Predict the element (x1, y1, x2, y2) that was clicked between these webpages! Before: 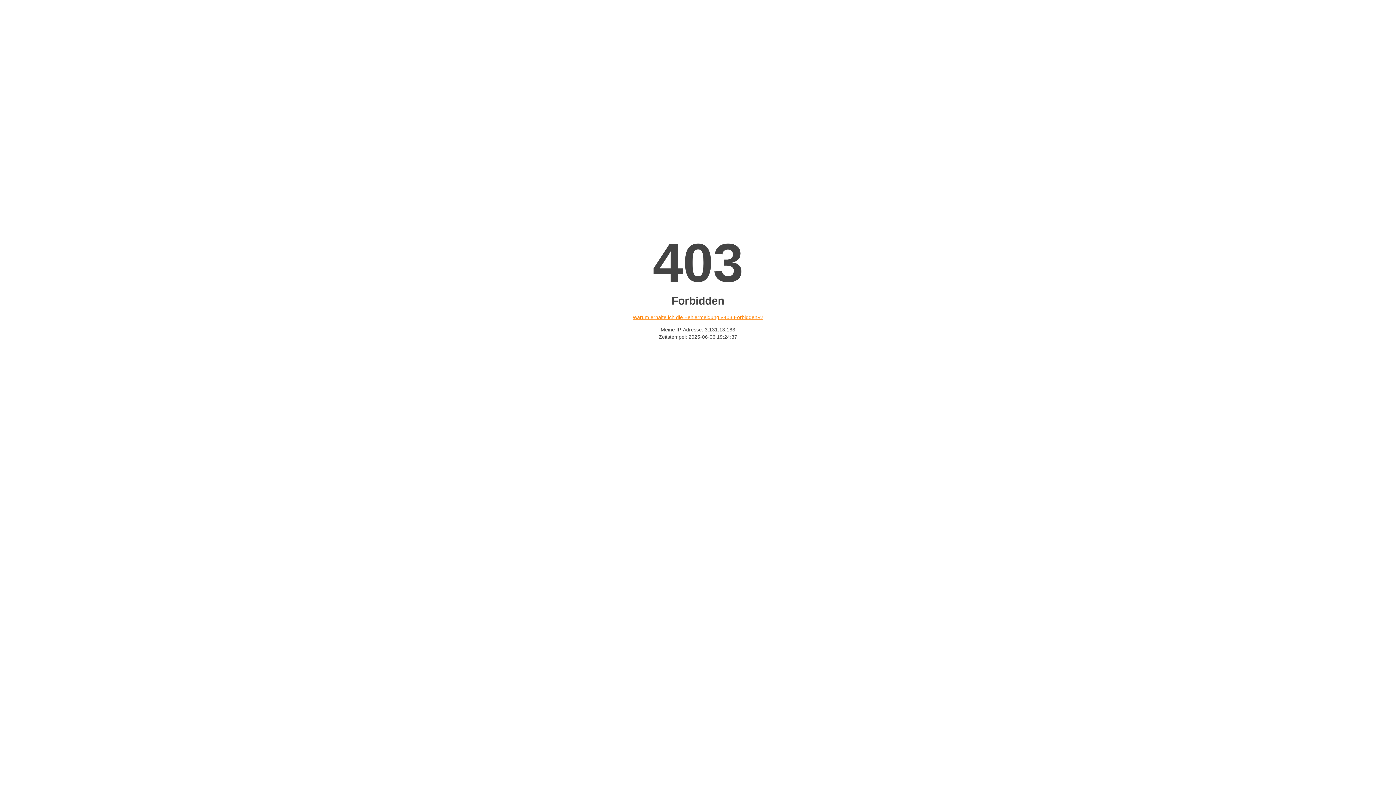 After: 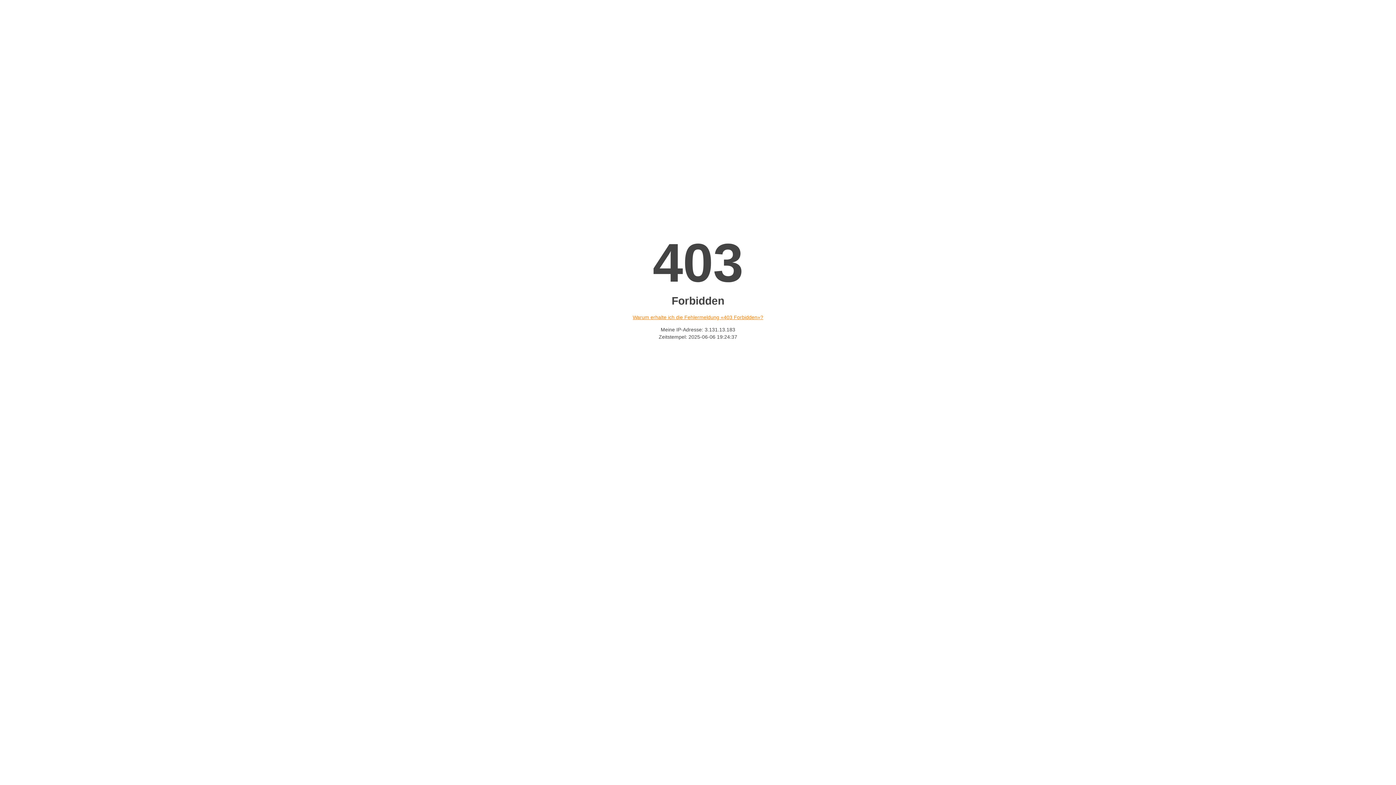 Action: label: Warum erhalte ich die Fehlermeldung «403 Forbidden»? bbox: (632, 314, 763, 320)